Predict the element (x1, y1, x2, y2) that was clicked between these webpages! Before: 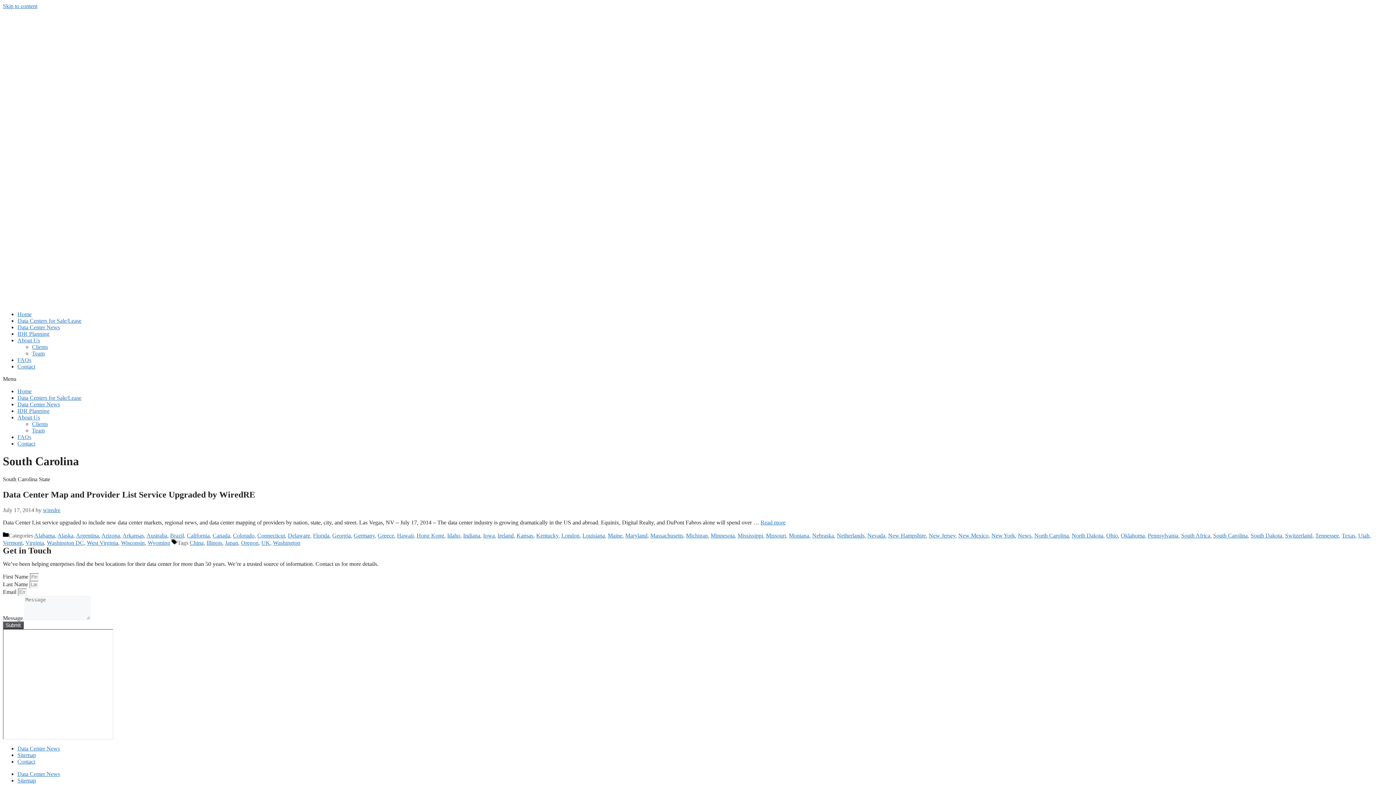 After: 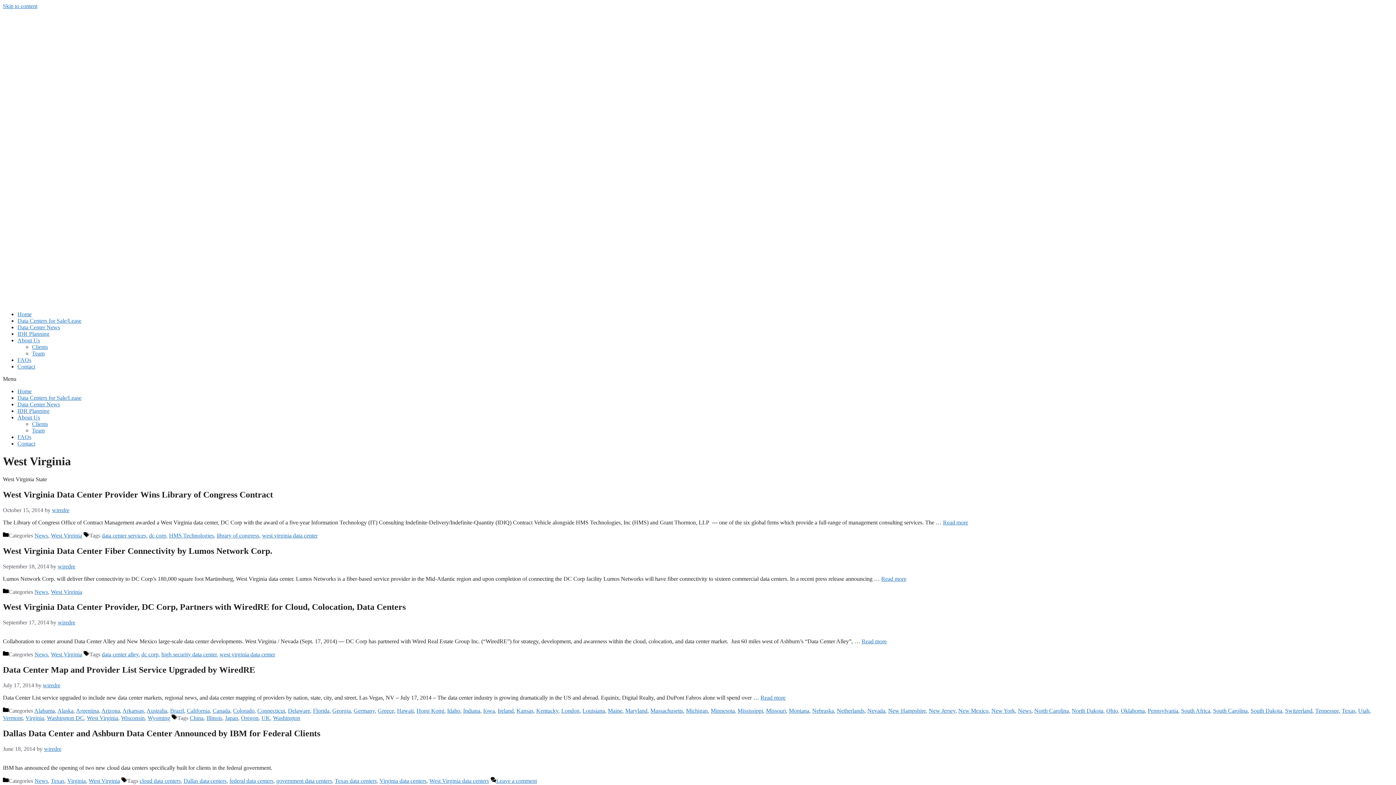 Action: label: West Virginia bbox: (86, 539, 118, 546)